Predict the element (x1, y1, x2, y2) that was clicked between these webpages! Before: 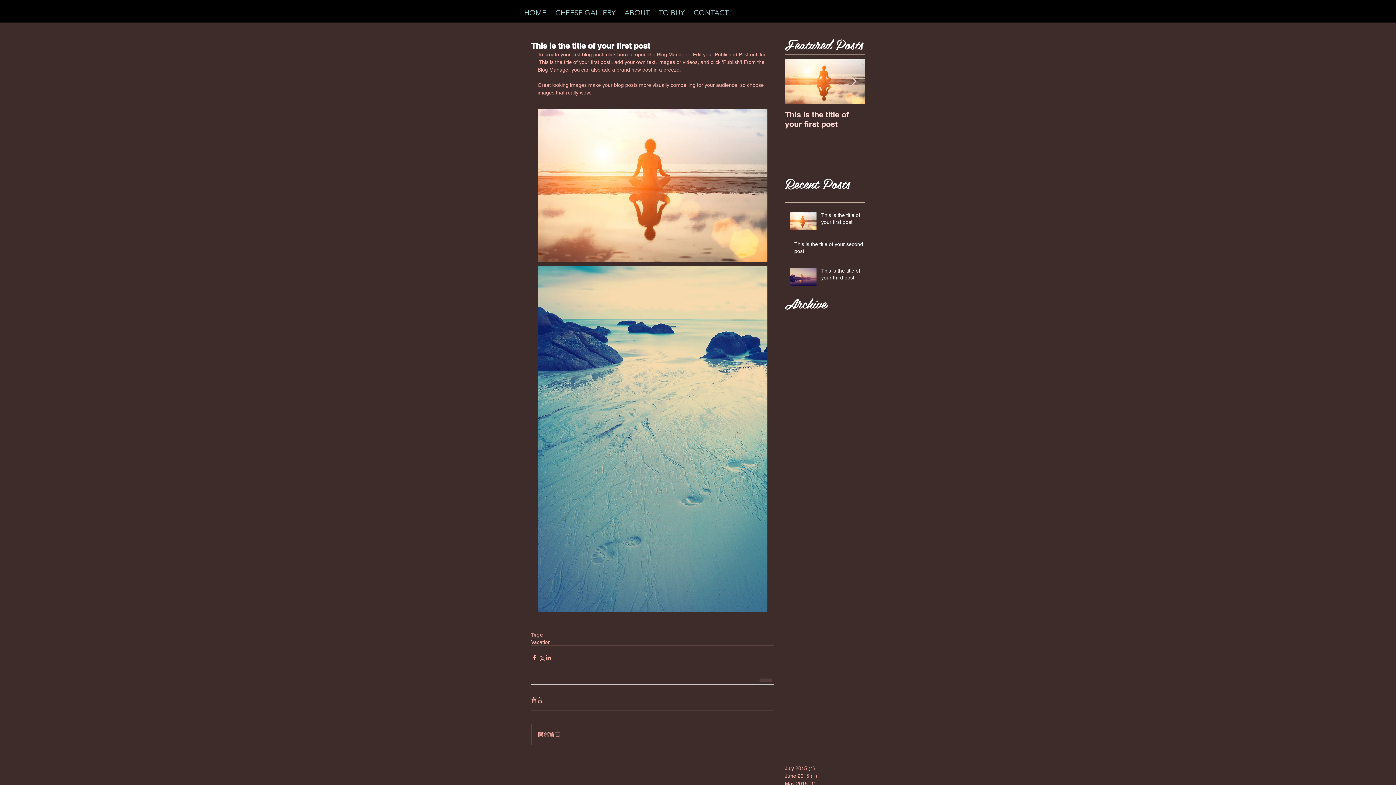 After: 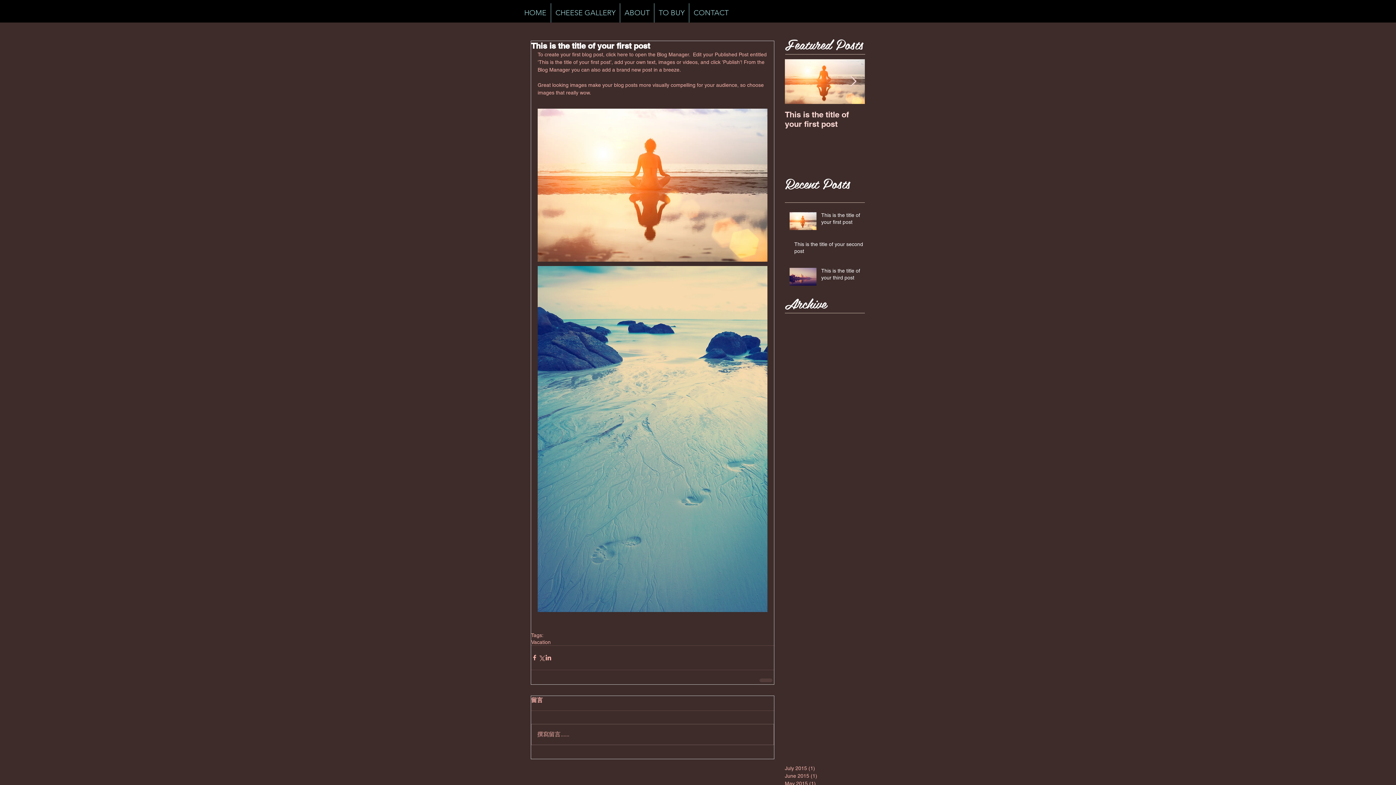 Action: bbox: (850, 76, 856, 87) label: Next Item